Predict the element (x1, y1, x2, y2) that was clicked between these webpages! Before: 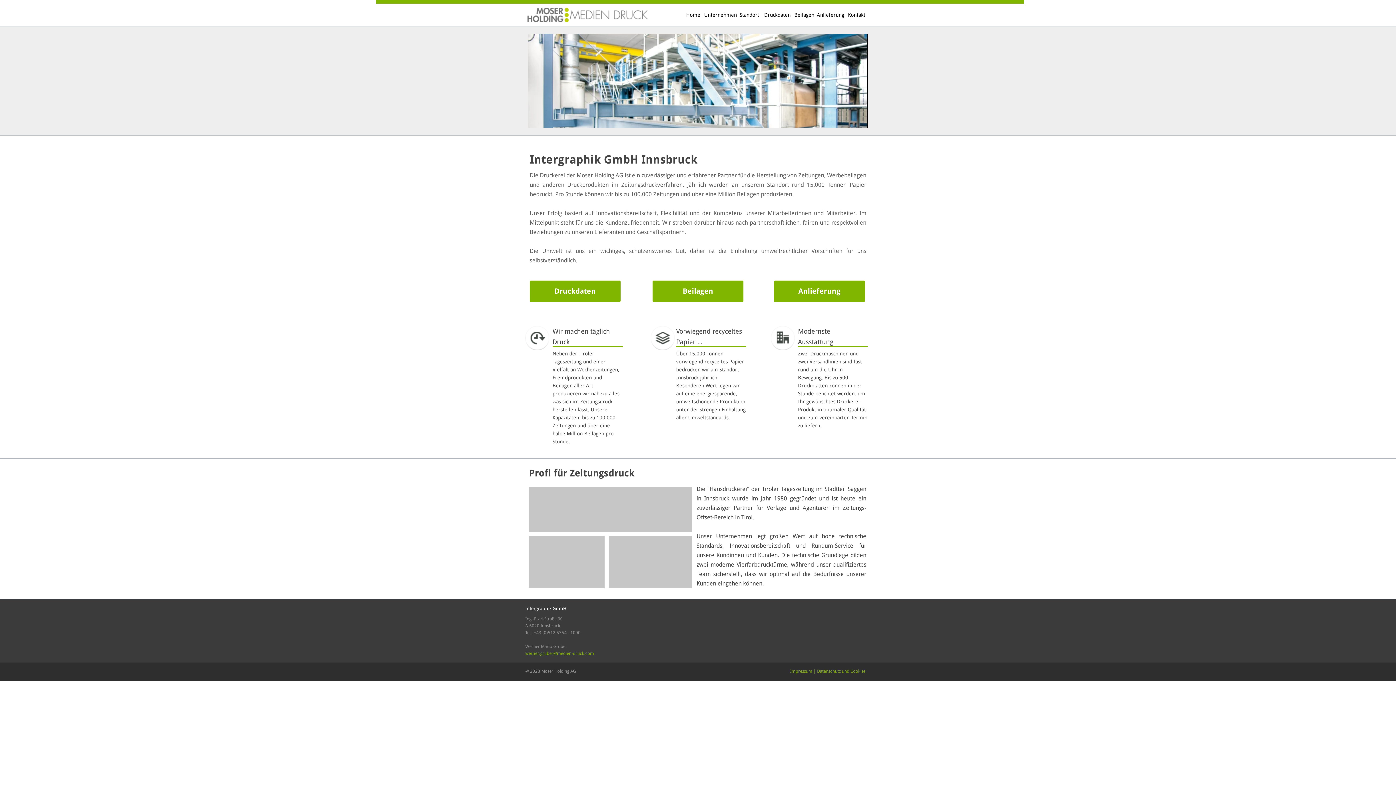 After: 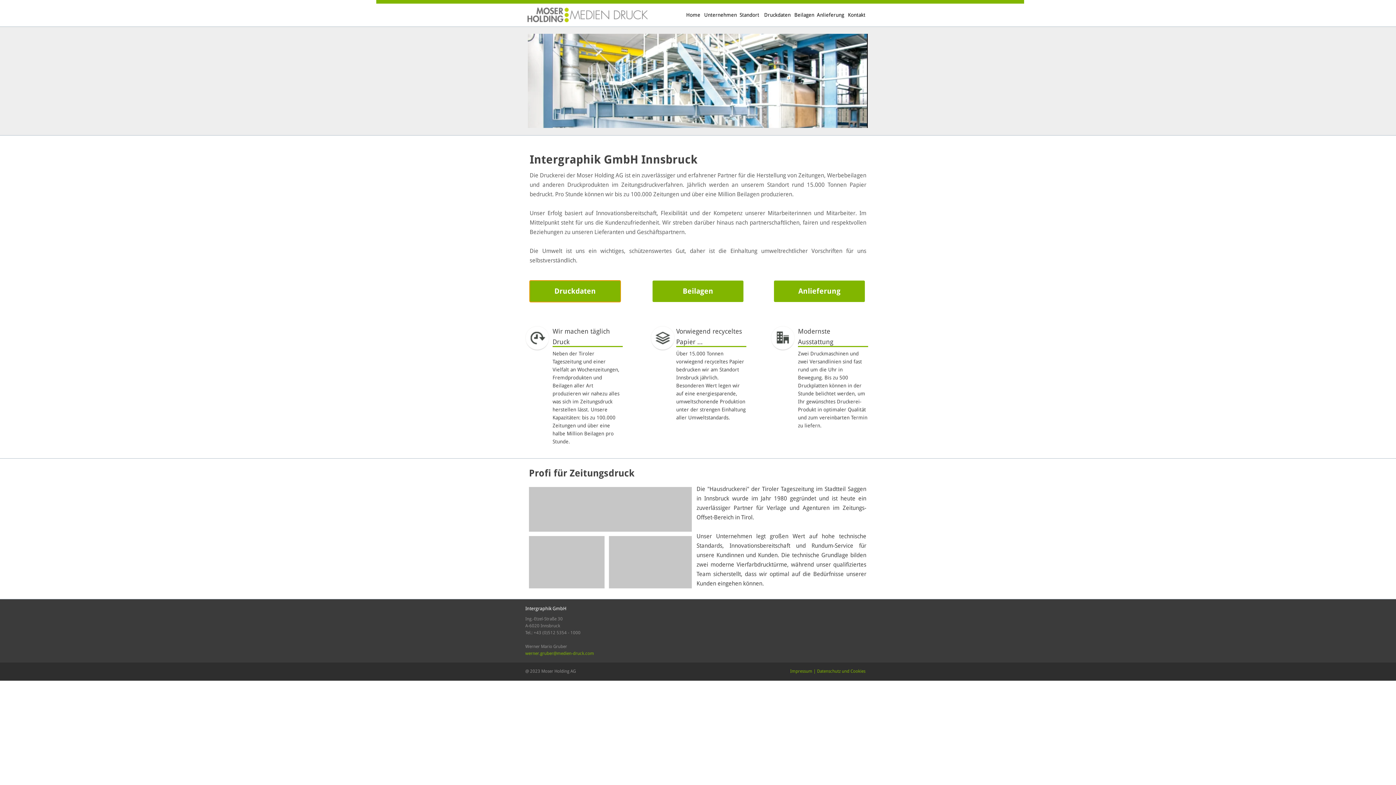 Action: bbox: (529, 280, 620, 302) label: Druckdaten